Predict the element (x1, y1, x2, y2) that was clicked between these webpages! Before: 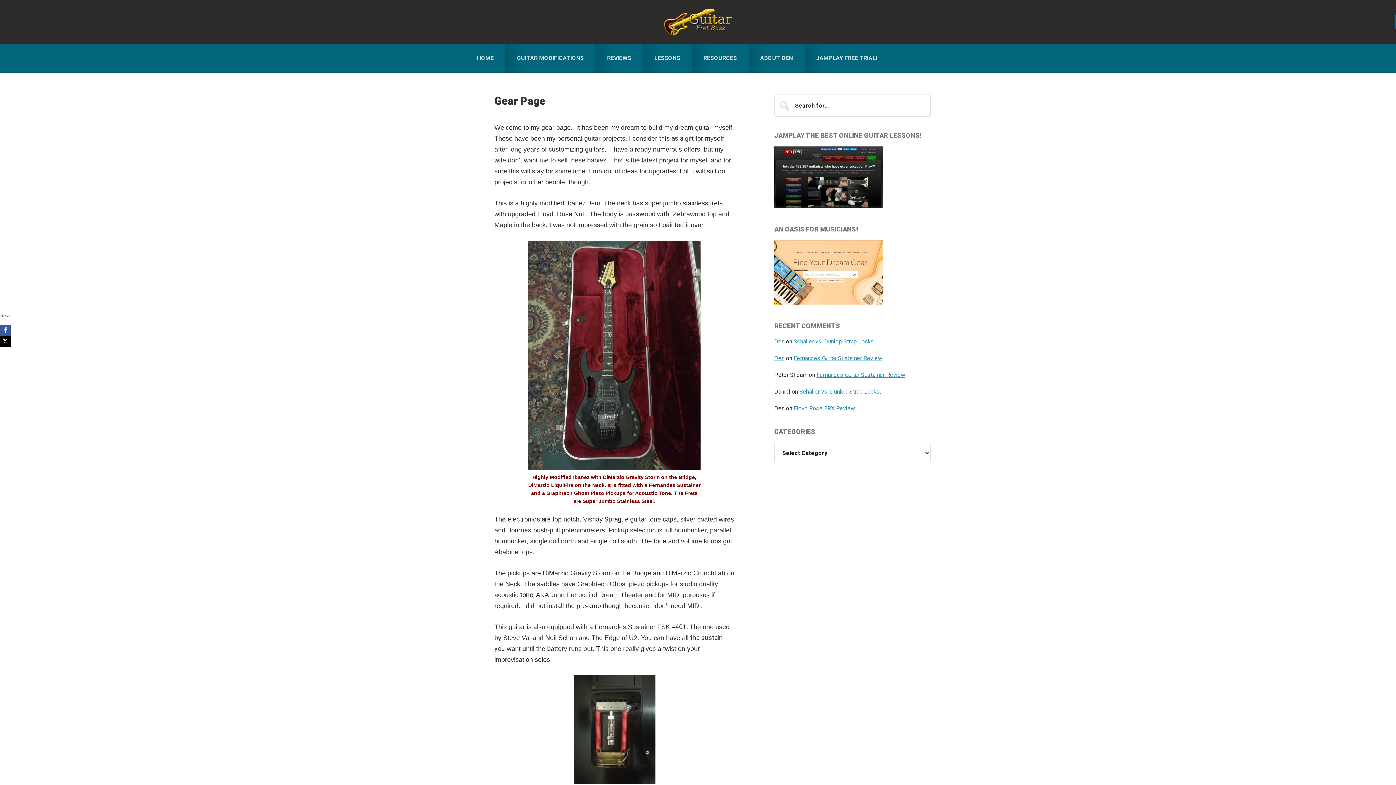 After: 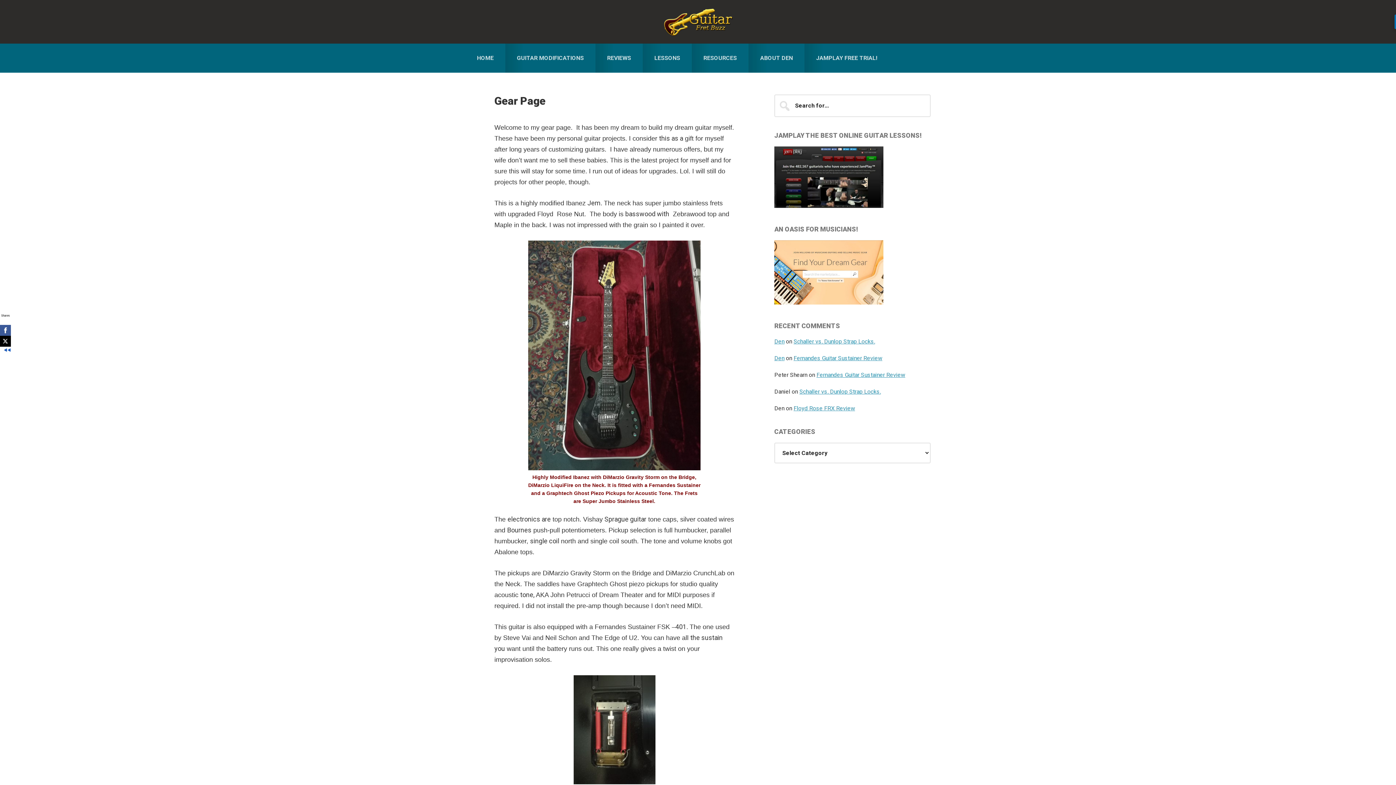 Action: bbox: (0, 336, 10, 346)